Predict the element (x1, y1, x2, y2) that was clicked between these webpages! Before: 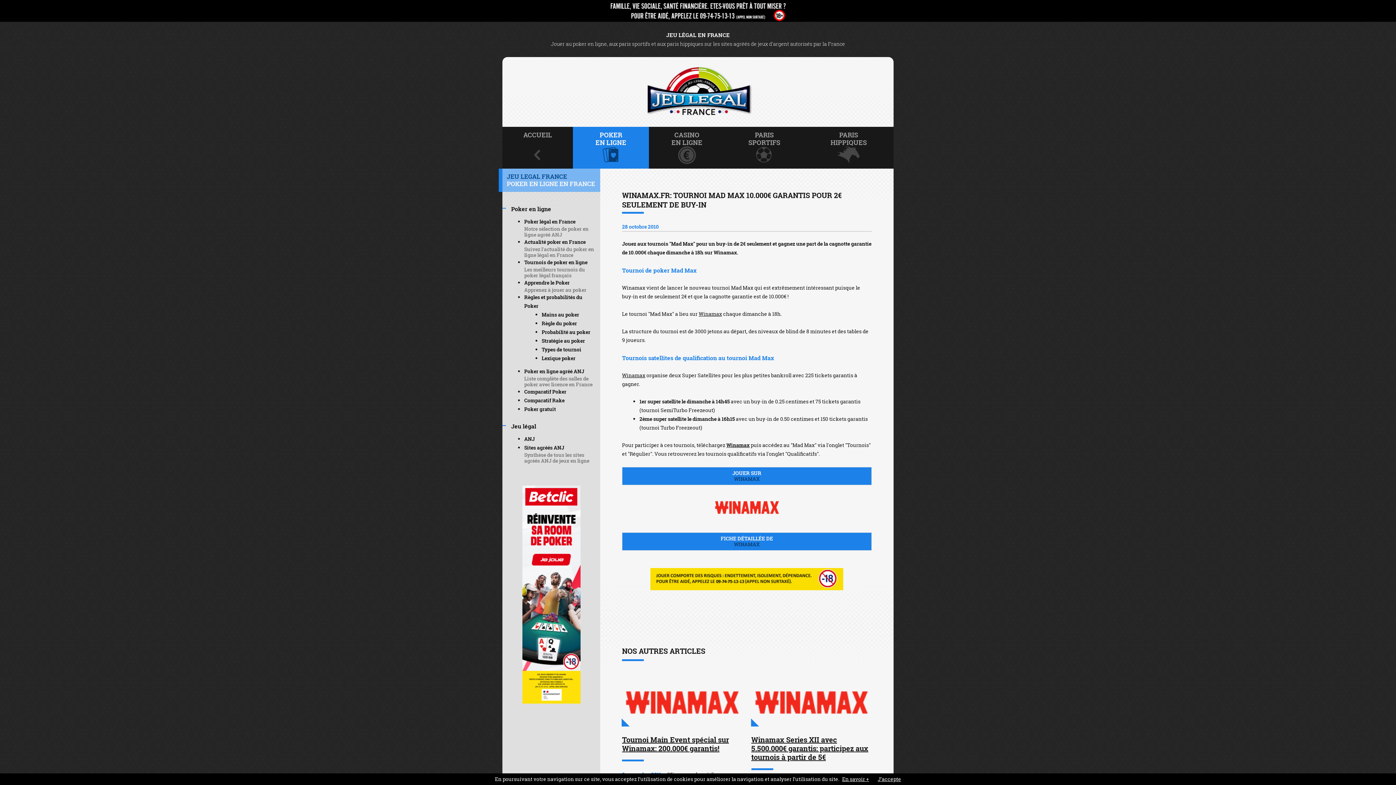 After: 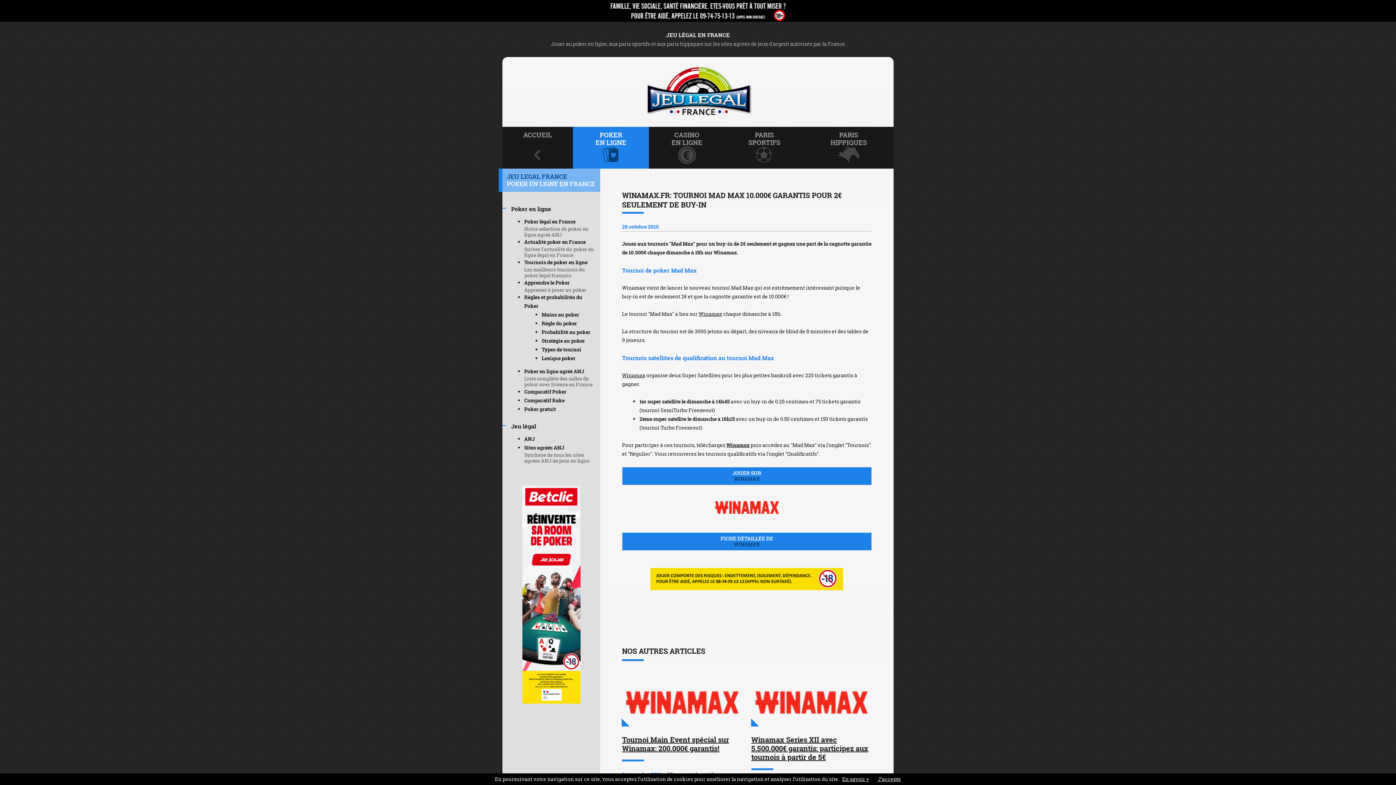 Action: bbox: (698, 310, 722, 317) label: Winamax